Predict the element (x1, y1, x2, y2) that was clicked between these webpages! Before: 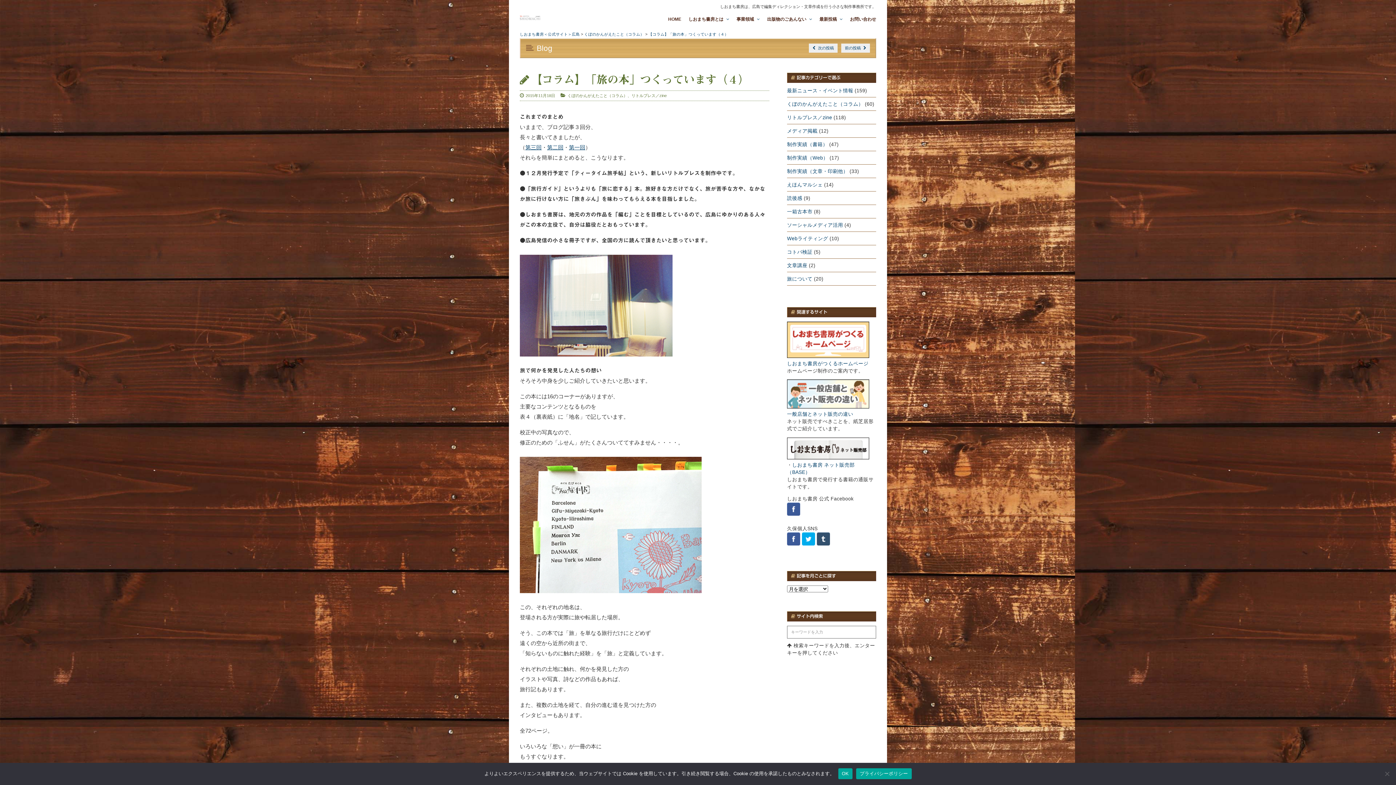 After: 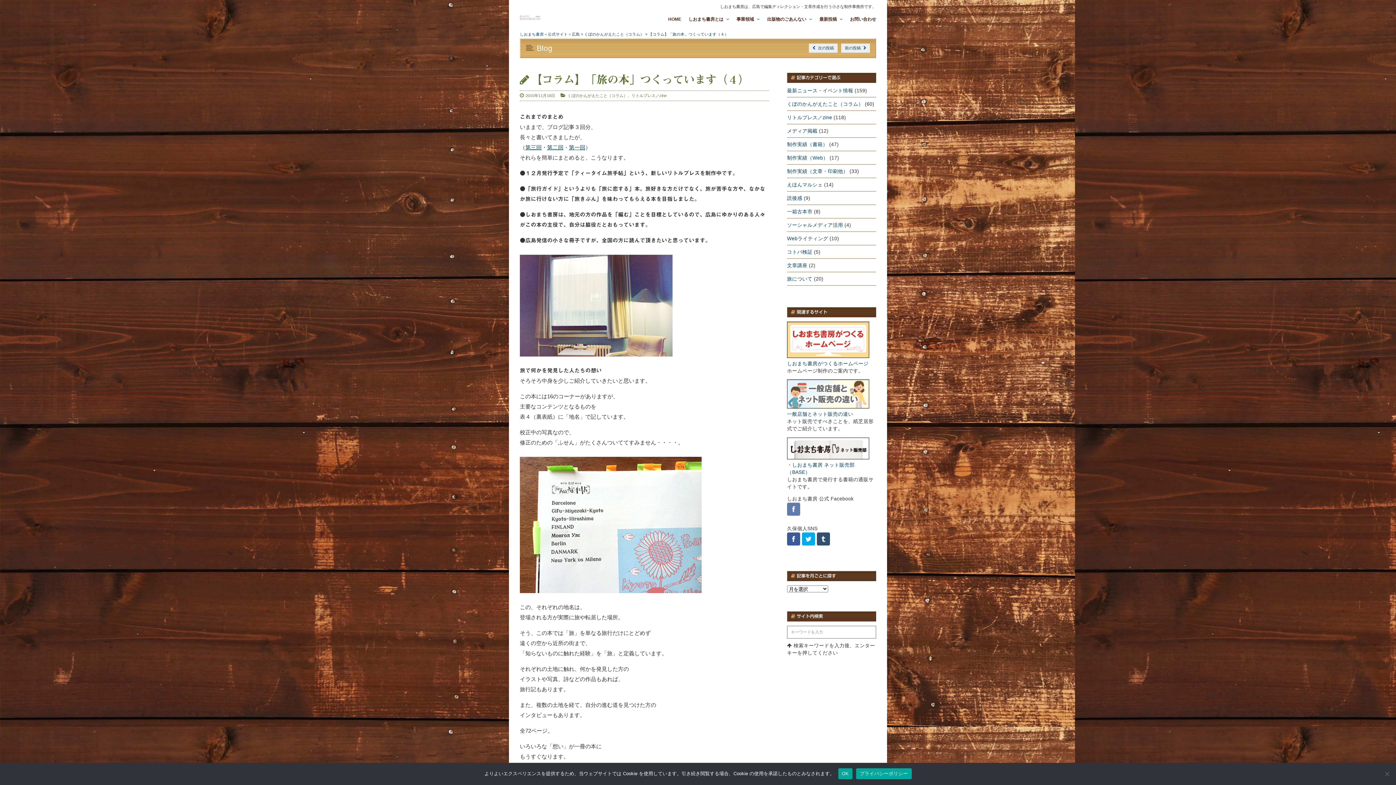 Action: bbox: (787, 502, 800, 518)